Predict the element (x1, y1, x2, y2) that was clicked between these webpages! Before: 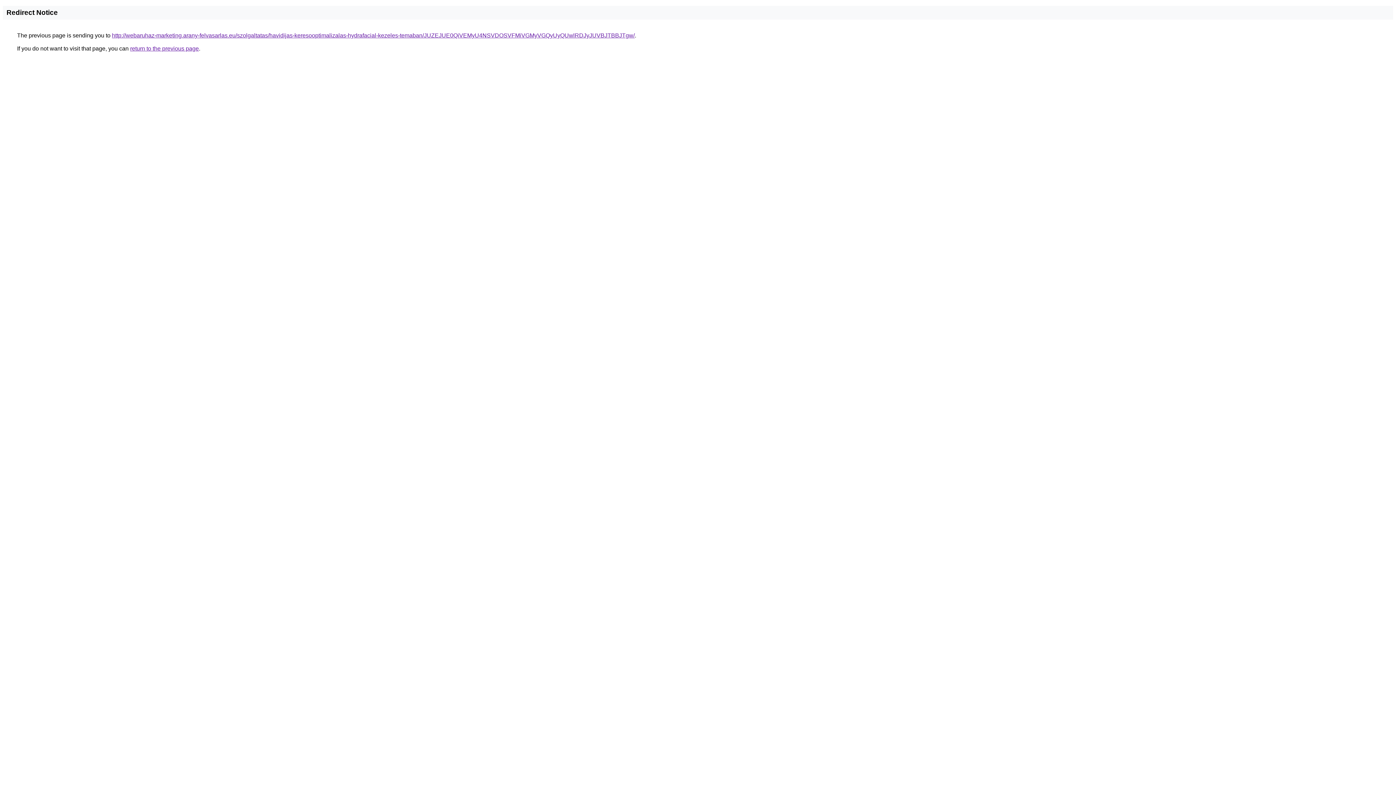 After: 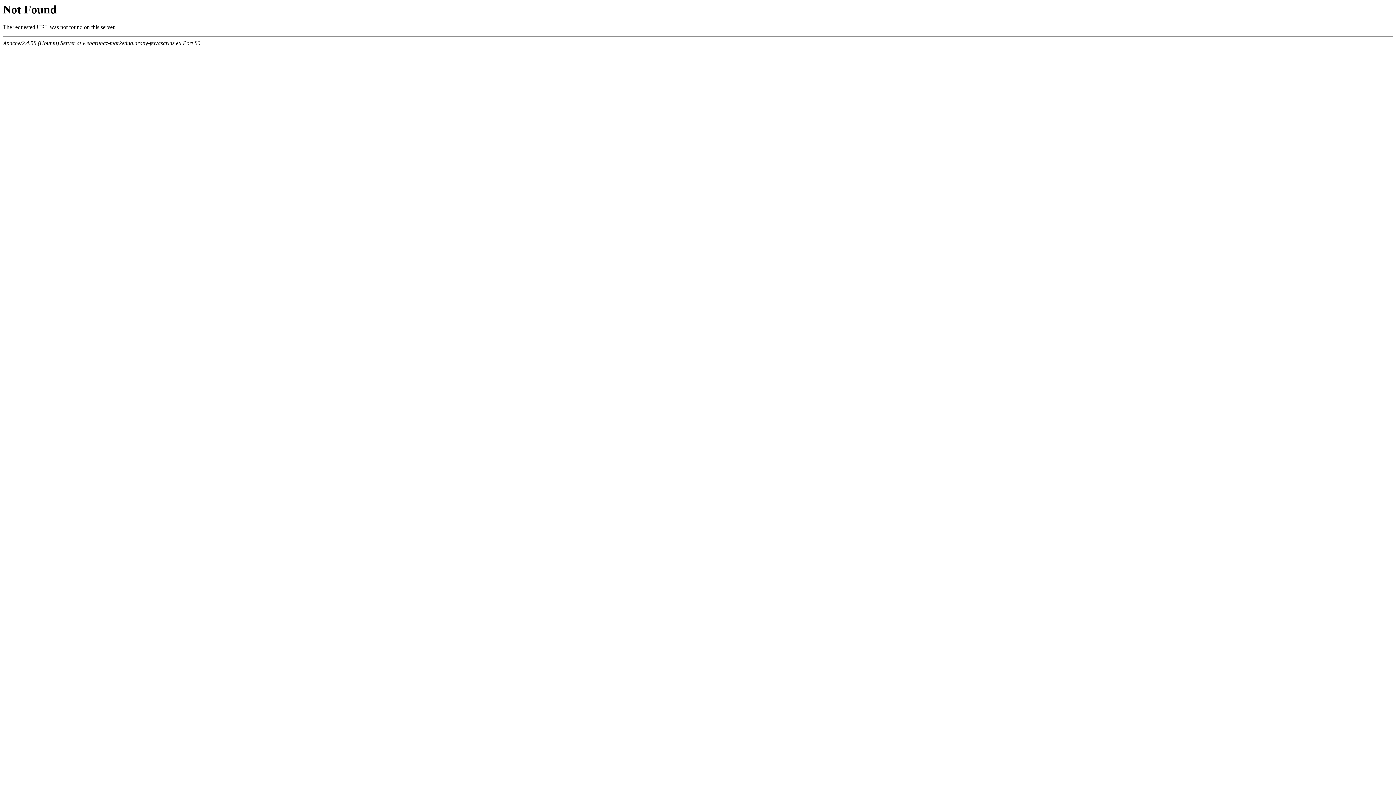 Action: bbox: (112, 32, 634, 38) label: http://webaruhaz-marketing.arany-felvasarlas.eu/szolgaltatas/havidijas-keresooptimalizalas-hydrafacial-kezeles-temaban/JUZEJUE0QiVEMyU4NSVDOSVFMiVGMyVGQyUyQUwlRDJyJUVBJTBBJTgw/